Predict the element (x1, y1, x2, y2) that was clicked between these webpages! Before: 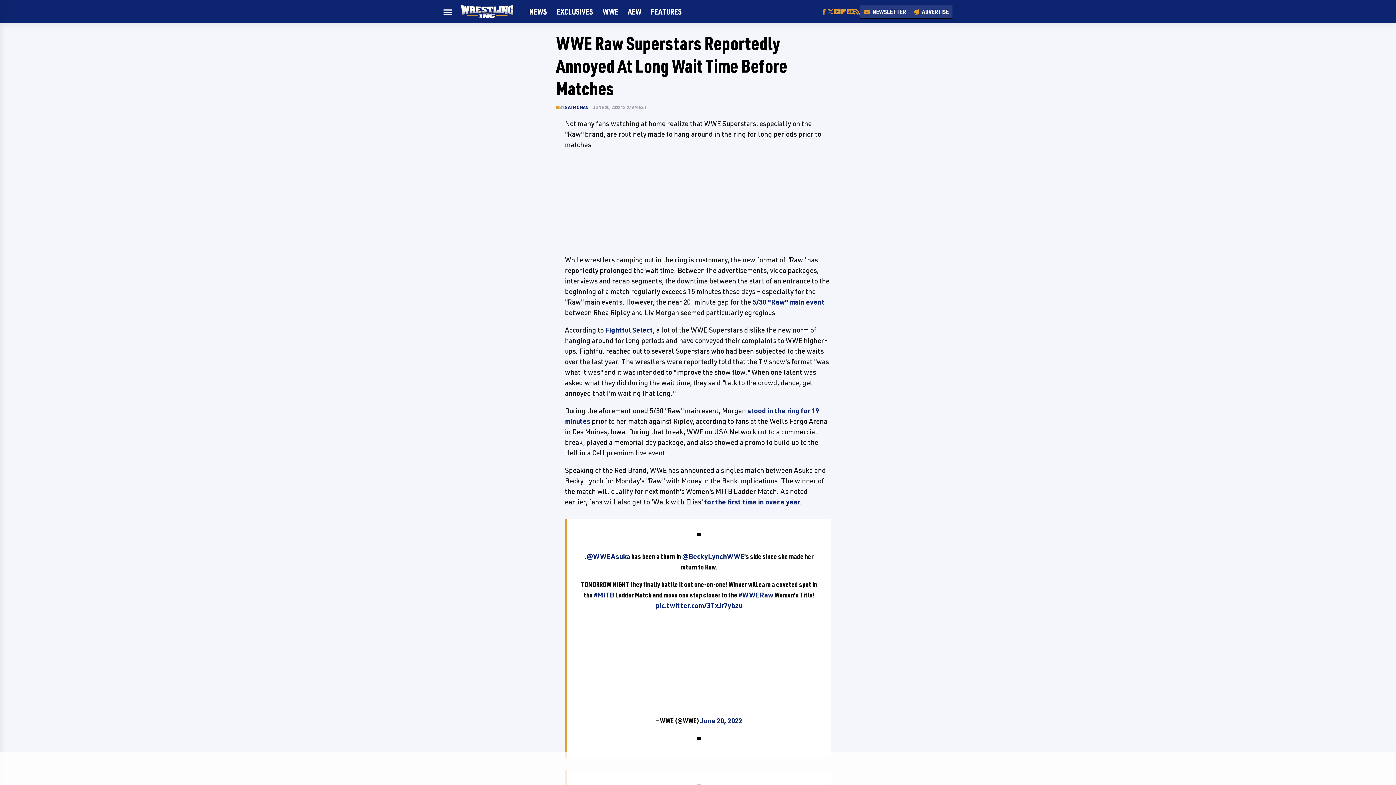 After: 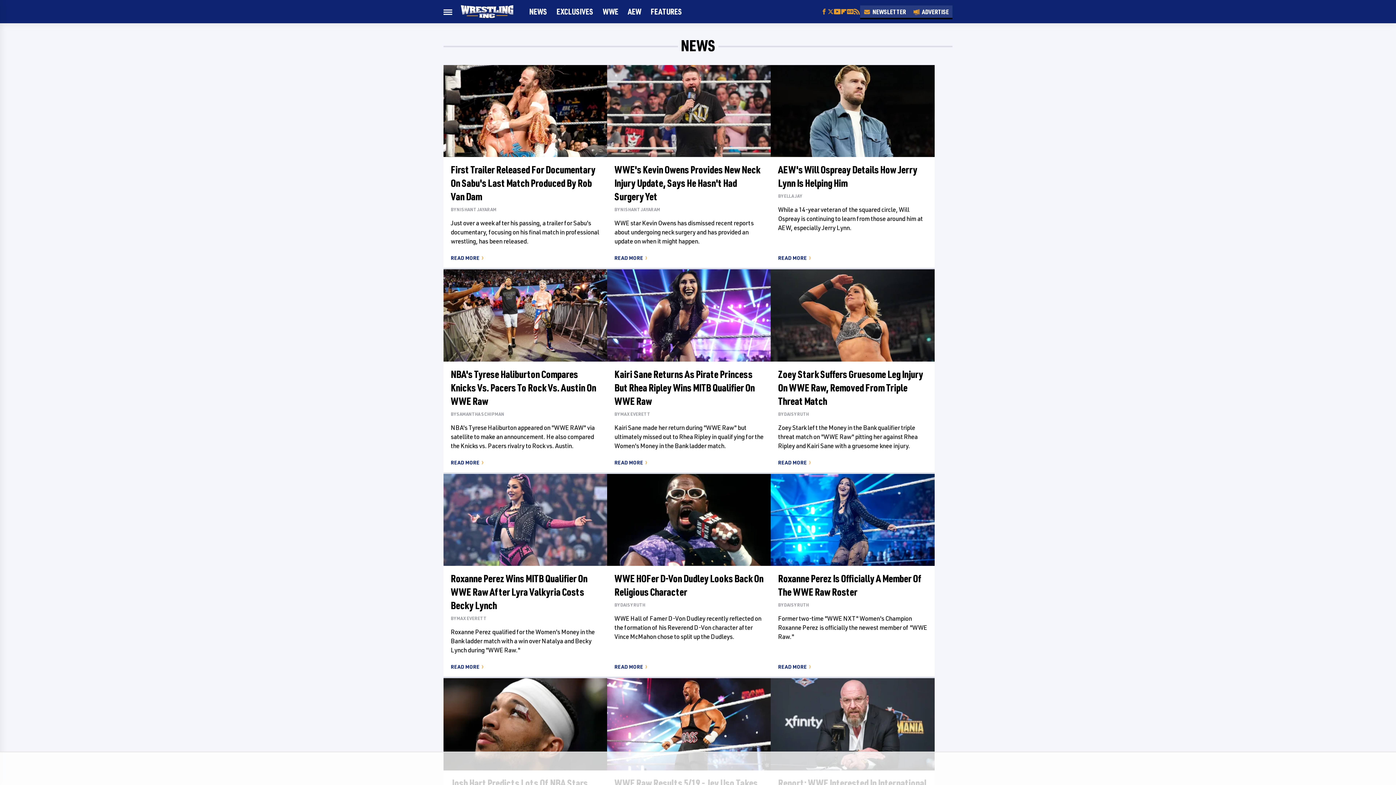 Action: label: NEWS bbox: (529, 0, 547, 23)